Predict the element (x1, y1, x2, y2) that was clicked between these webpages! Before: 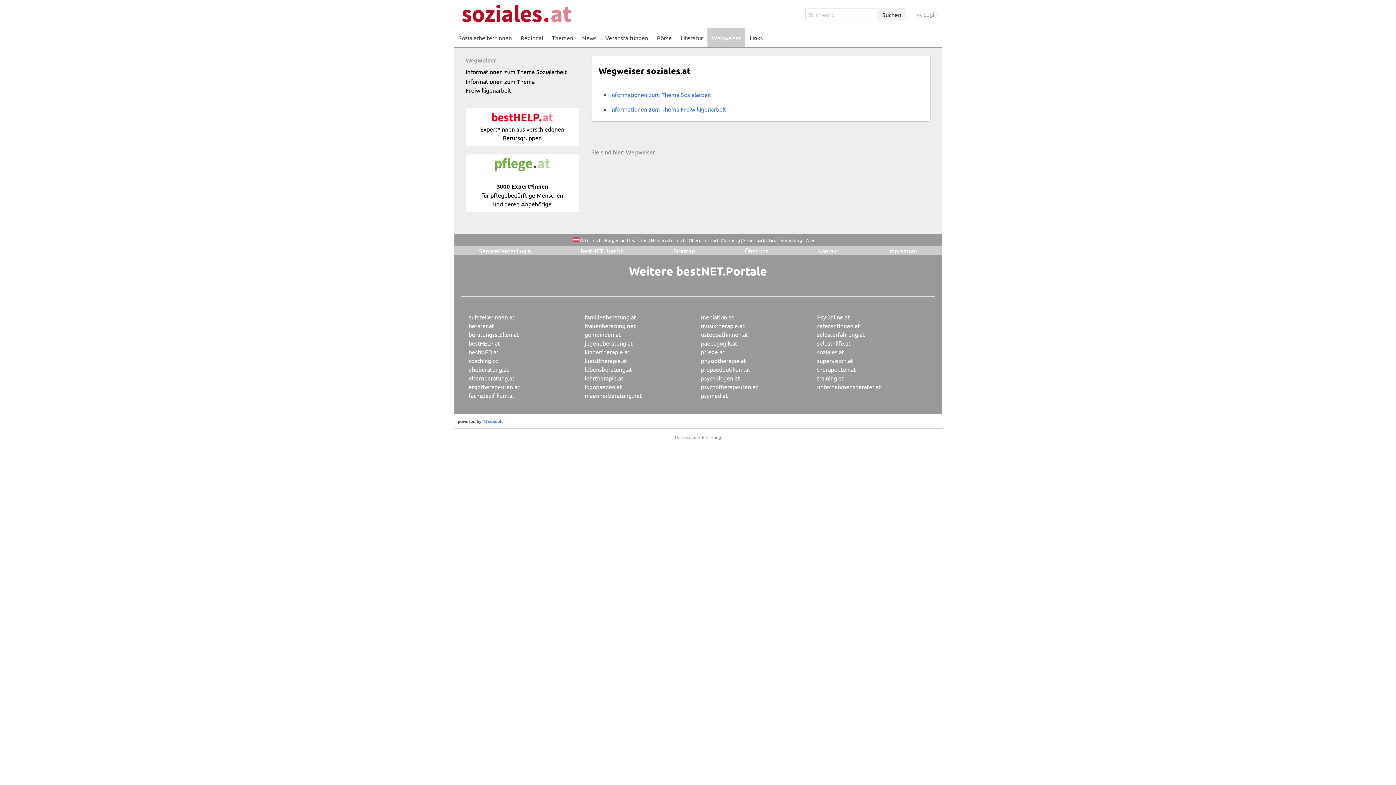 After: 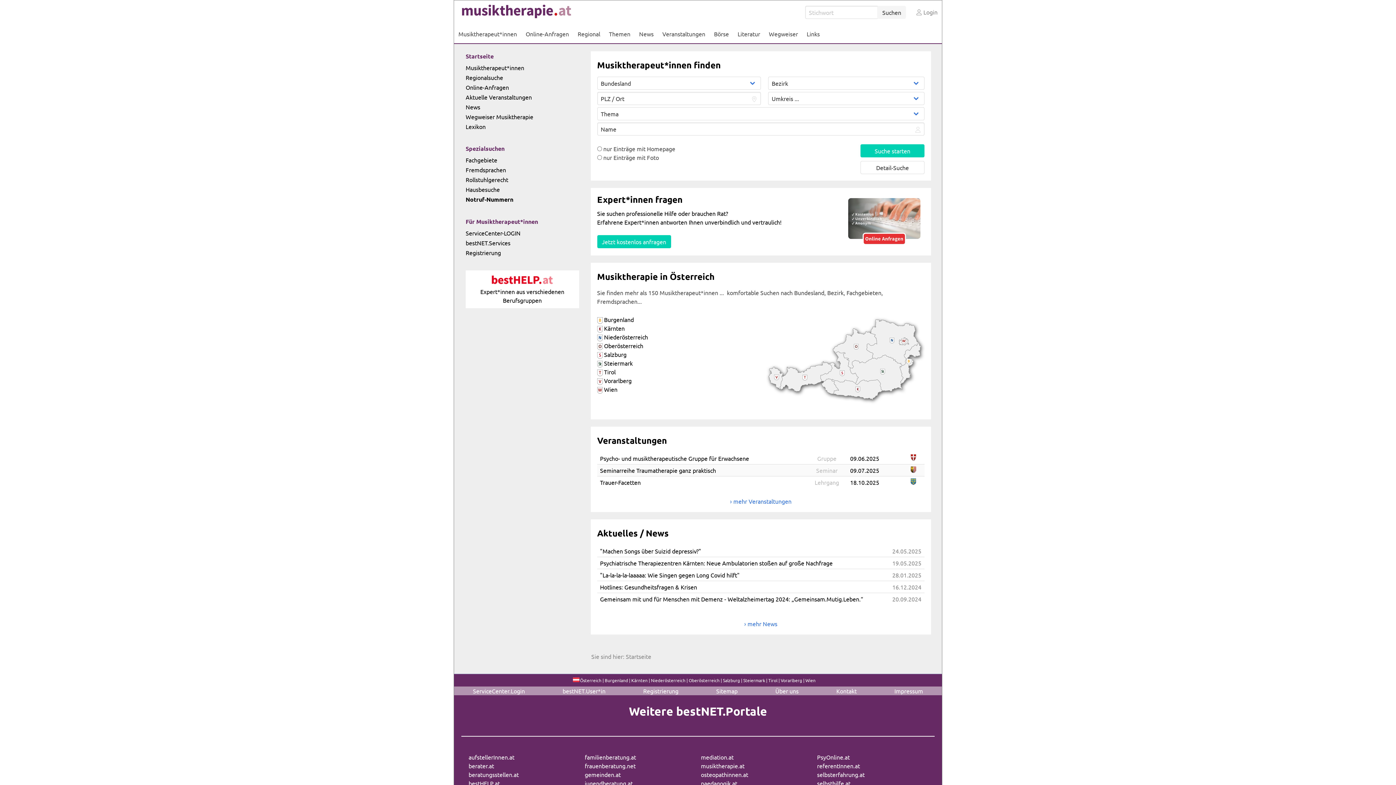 Action: label: musiktherapie.at bbox: (701, 322, 744, 329)